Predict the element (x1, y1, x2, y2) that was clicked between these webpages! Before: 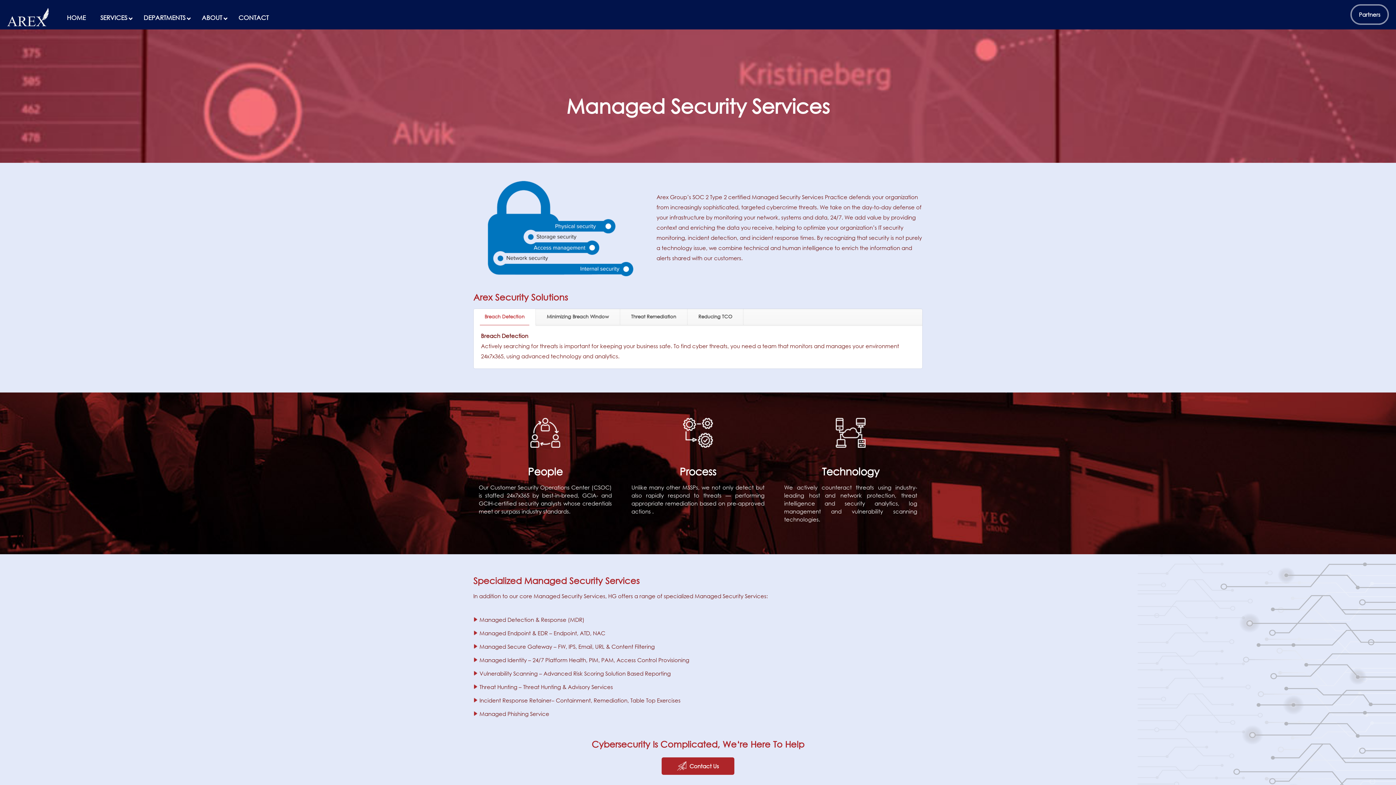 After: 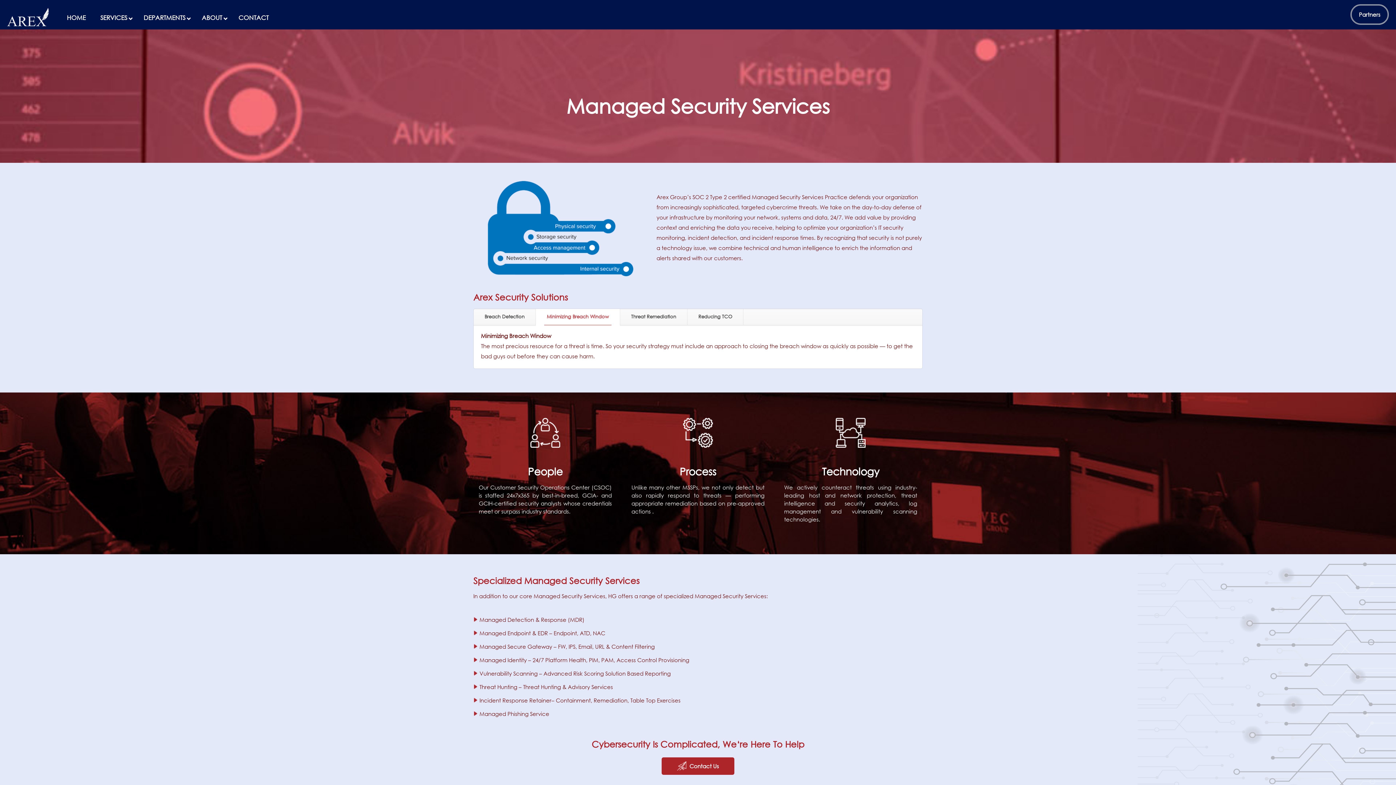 Action: bbox: (536, 309, 620, 325) label: Minimizing Breach Window